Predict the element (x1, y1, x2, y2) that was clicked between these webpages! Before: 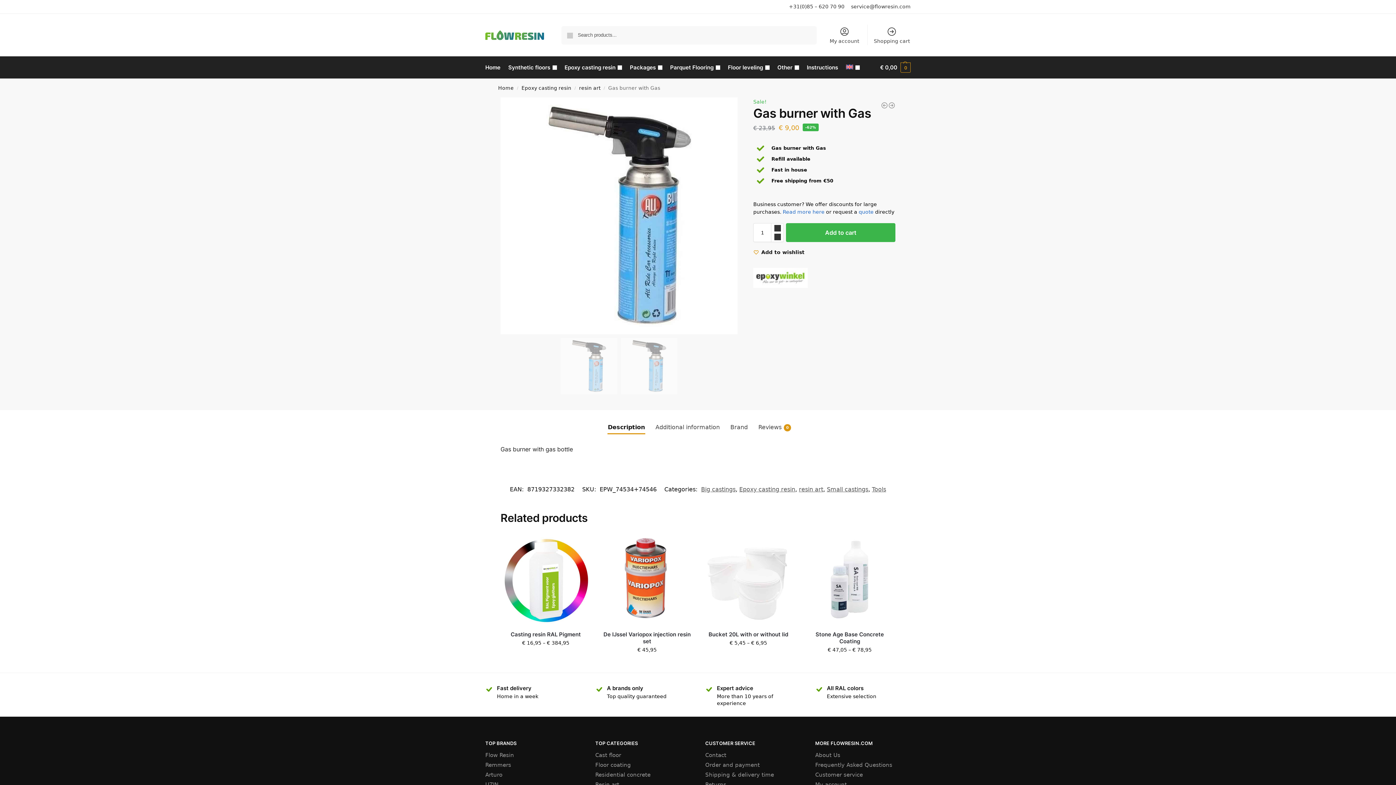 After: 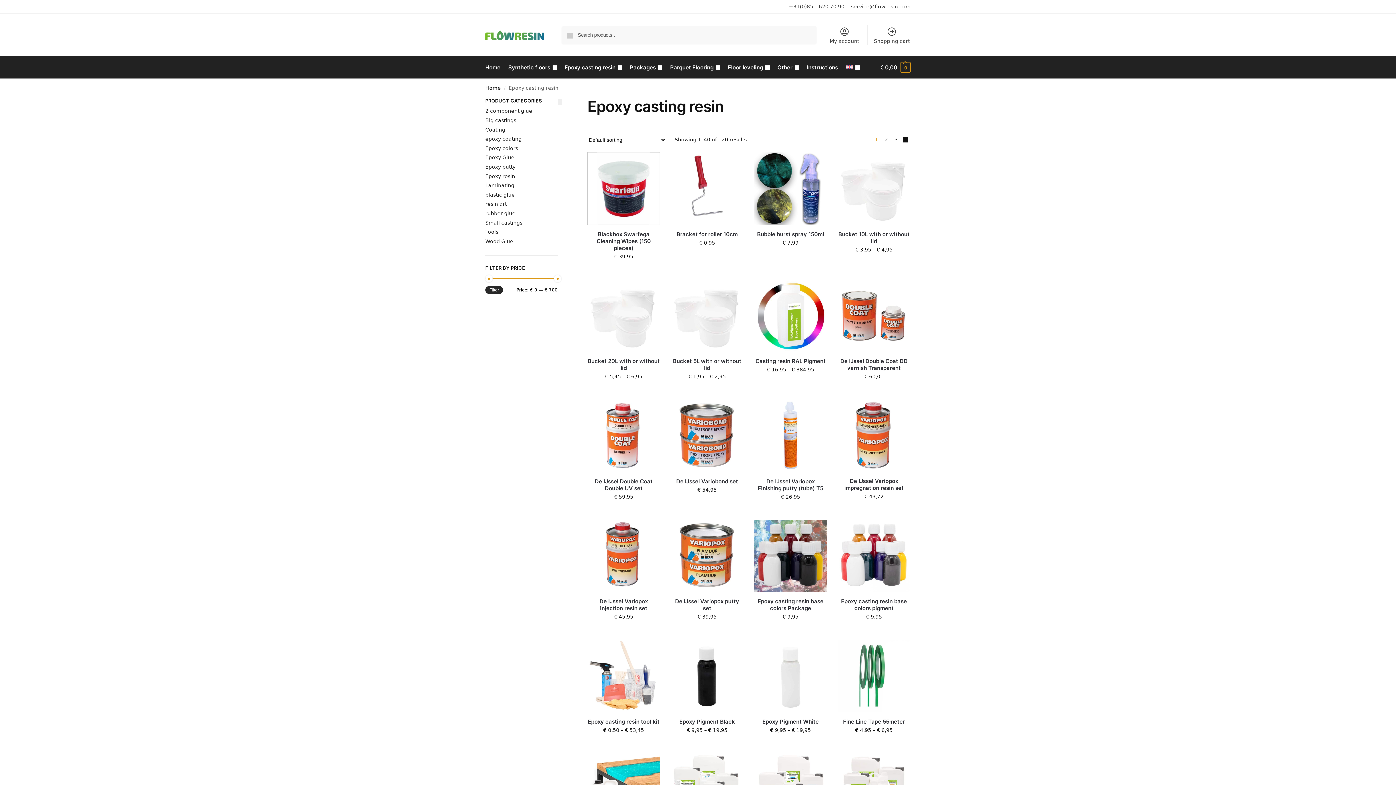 Action: bbox: (561, 56, 625, 78) label: Epoxy casting resin